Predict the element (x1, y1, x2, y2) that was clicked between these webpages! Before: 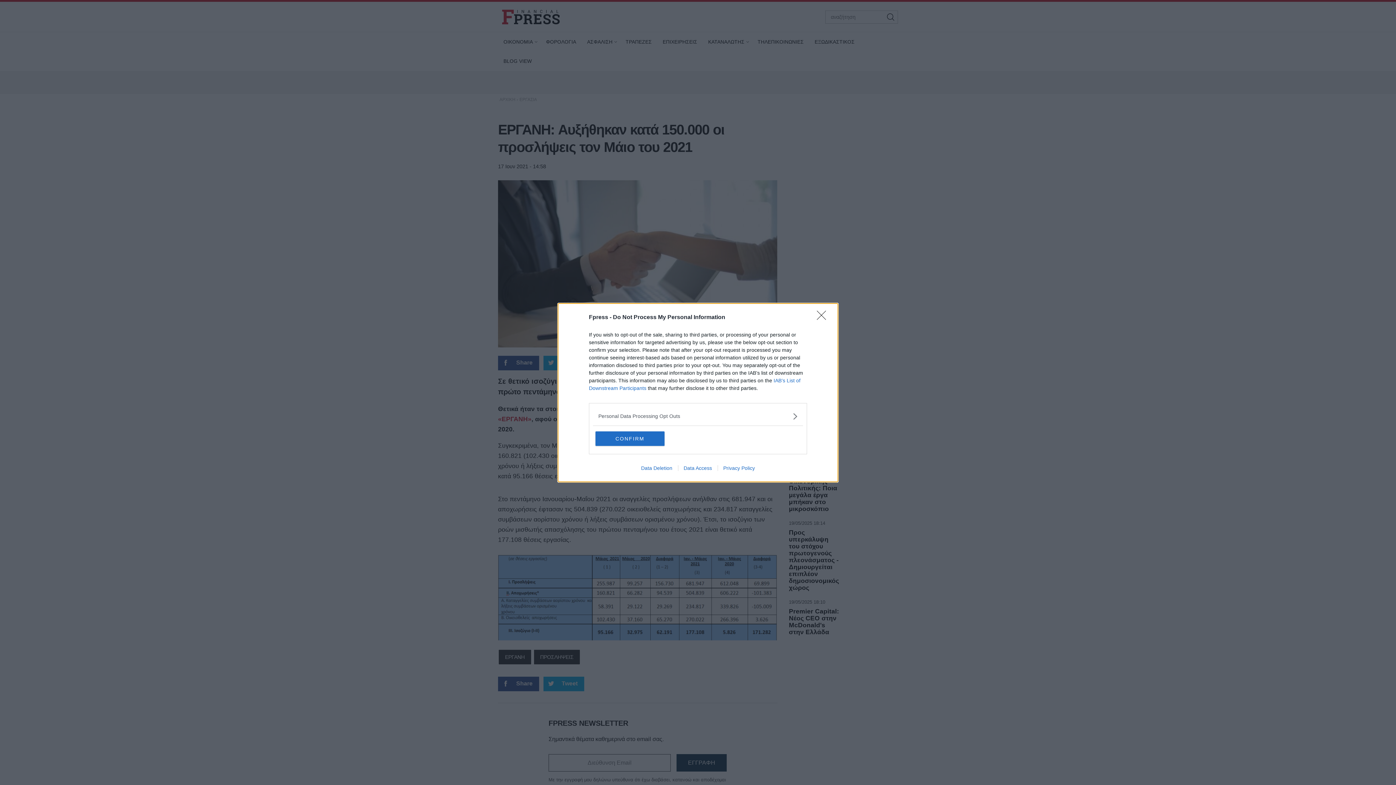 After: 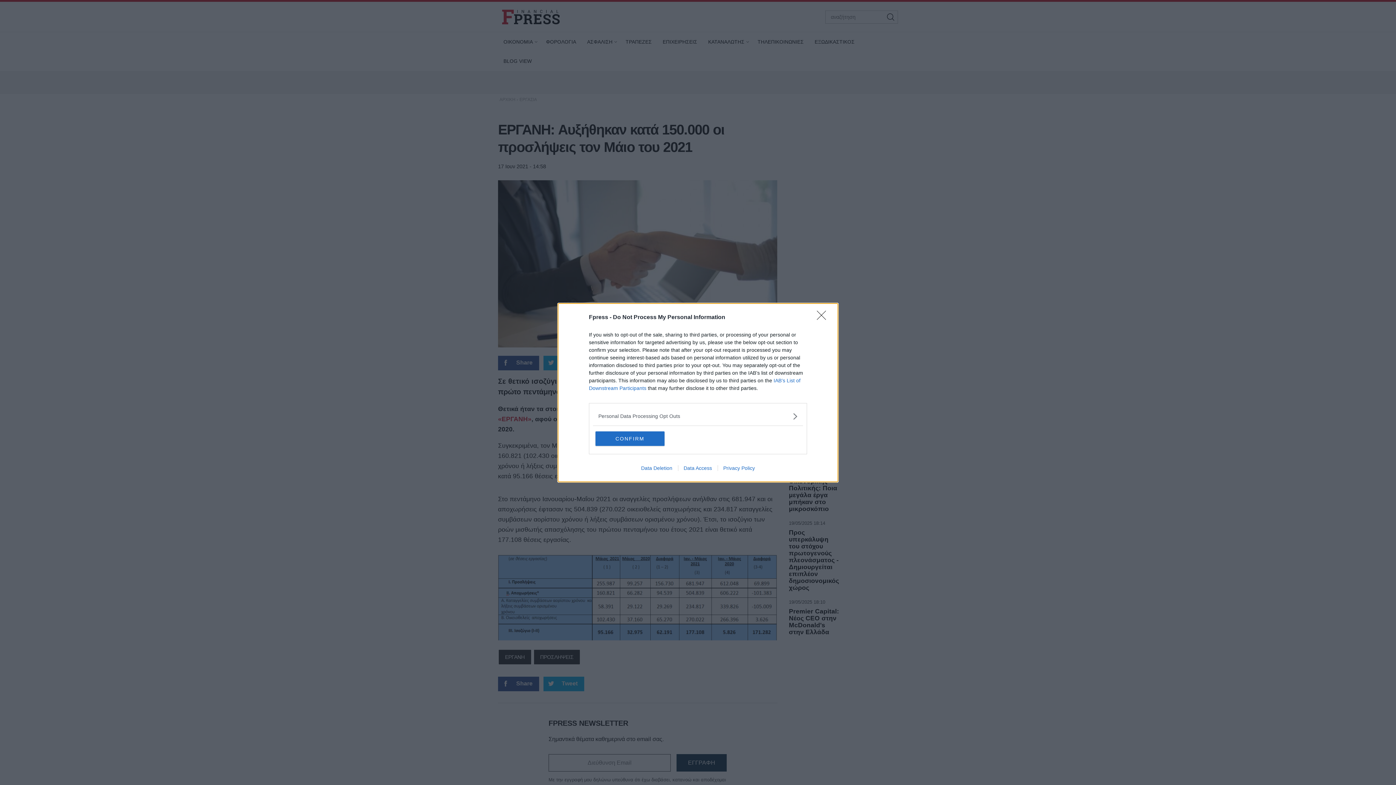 Action: label: Data Access bbox: (678, 465, 717, 471)